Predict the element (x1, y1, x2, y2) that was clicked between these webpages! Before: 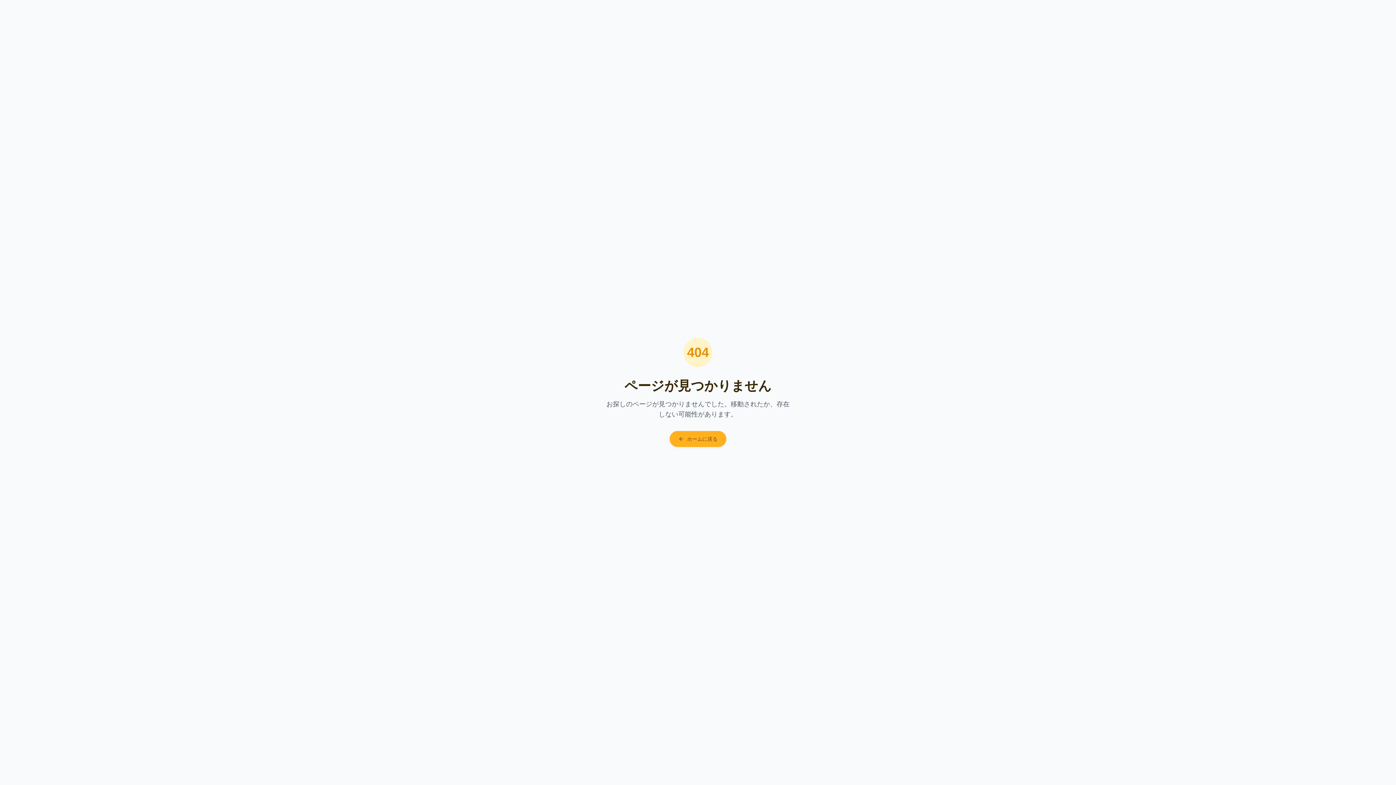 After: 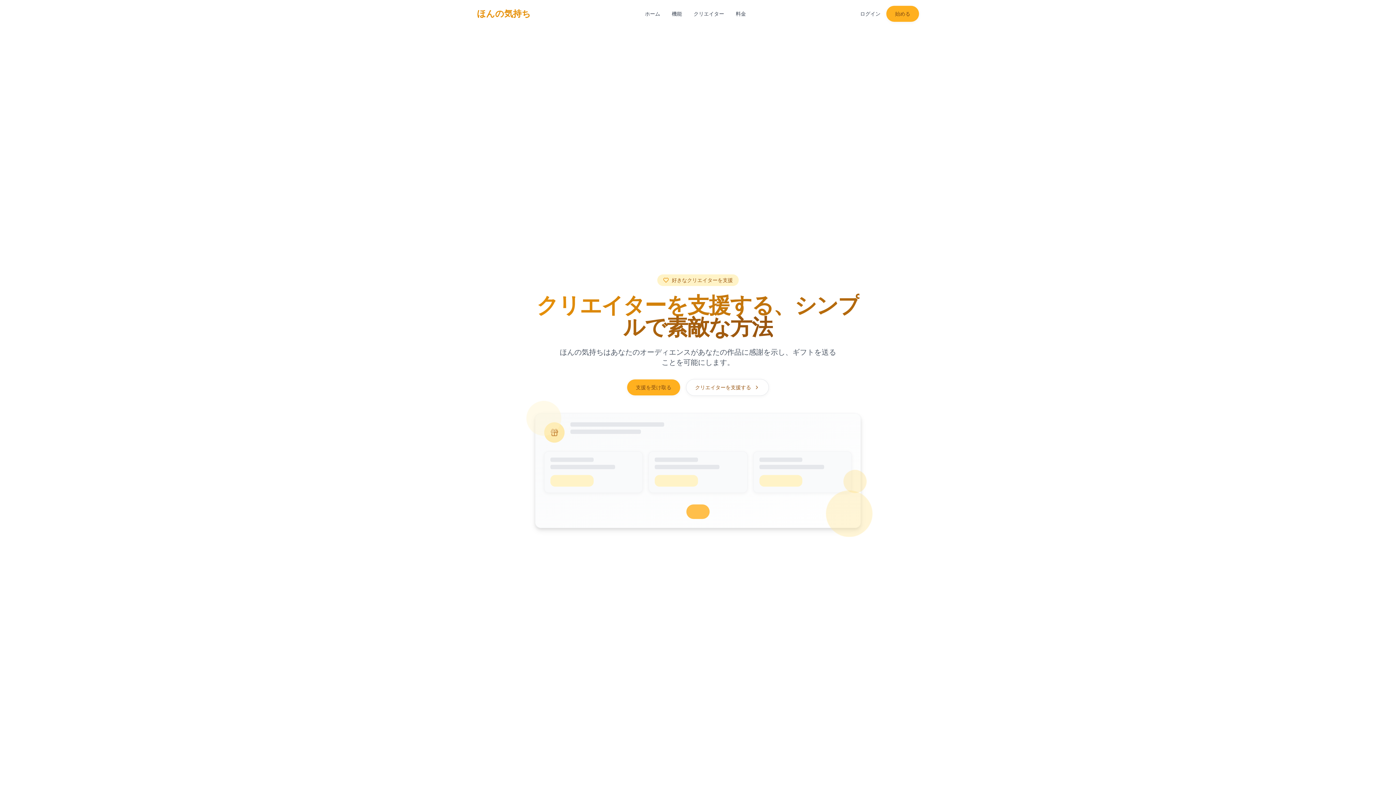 Action: label: ホームに戻る bbox: (669, 431, 726, 447)